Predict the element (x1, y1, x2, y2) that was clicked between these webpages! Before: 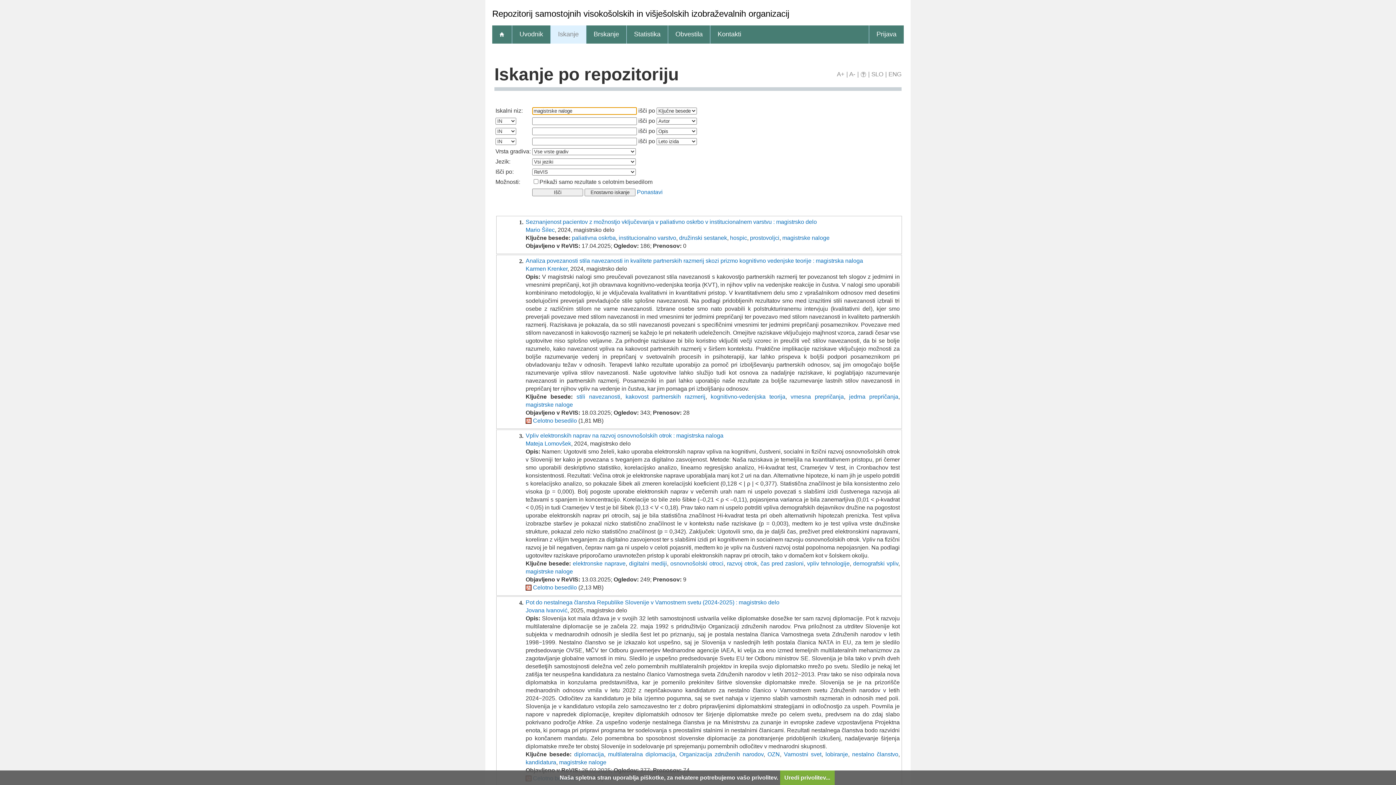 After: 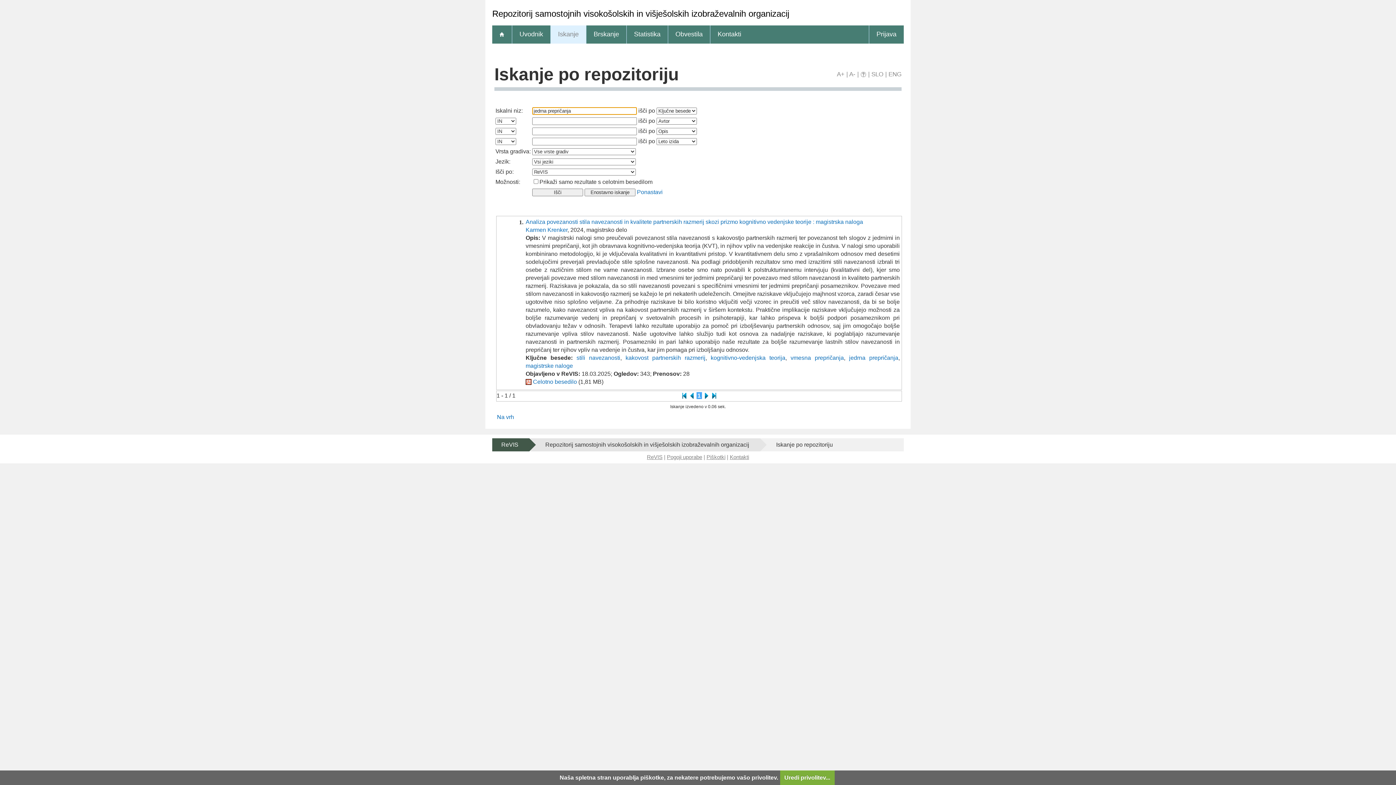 Action: bbox: (849, 393, 898, 399) label: jedrna prepričanja